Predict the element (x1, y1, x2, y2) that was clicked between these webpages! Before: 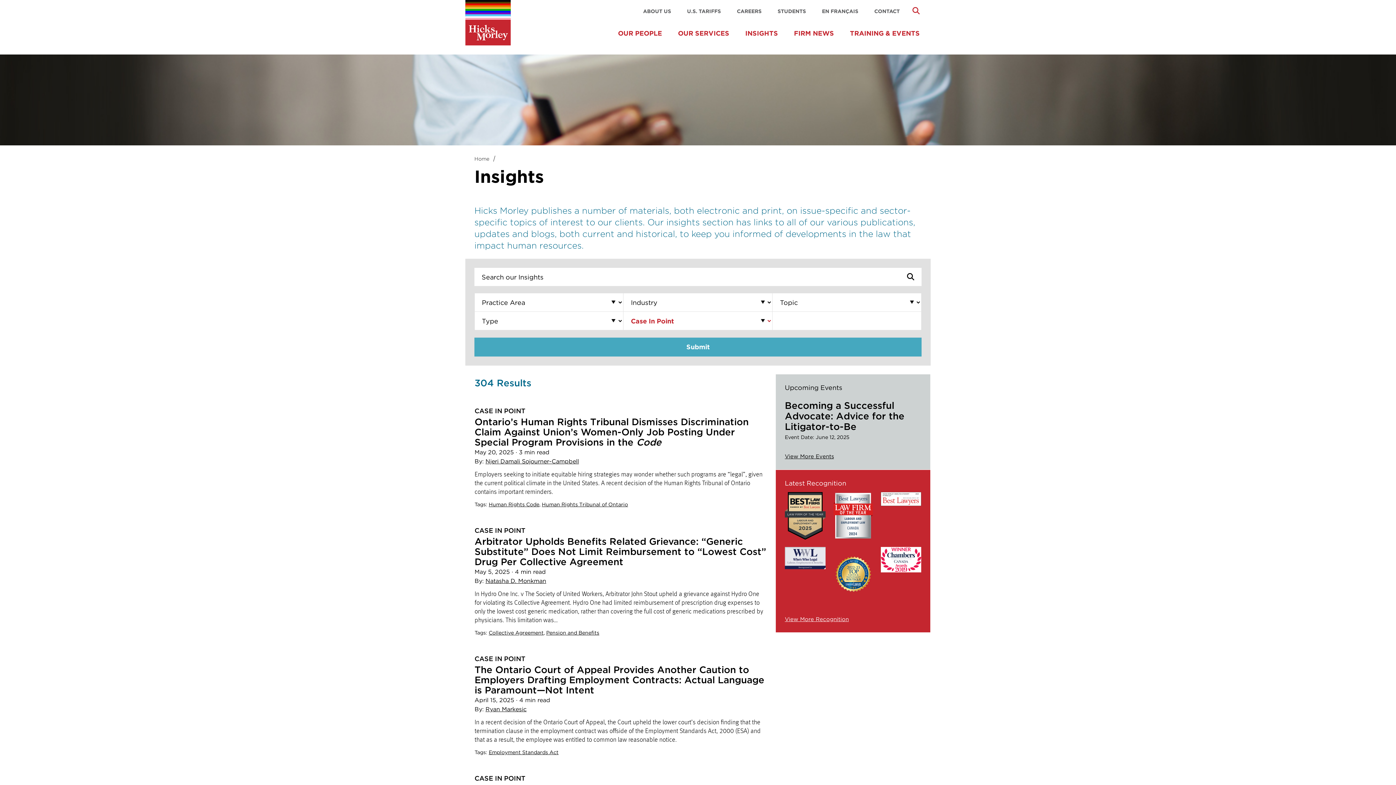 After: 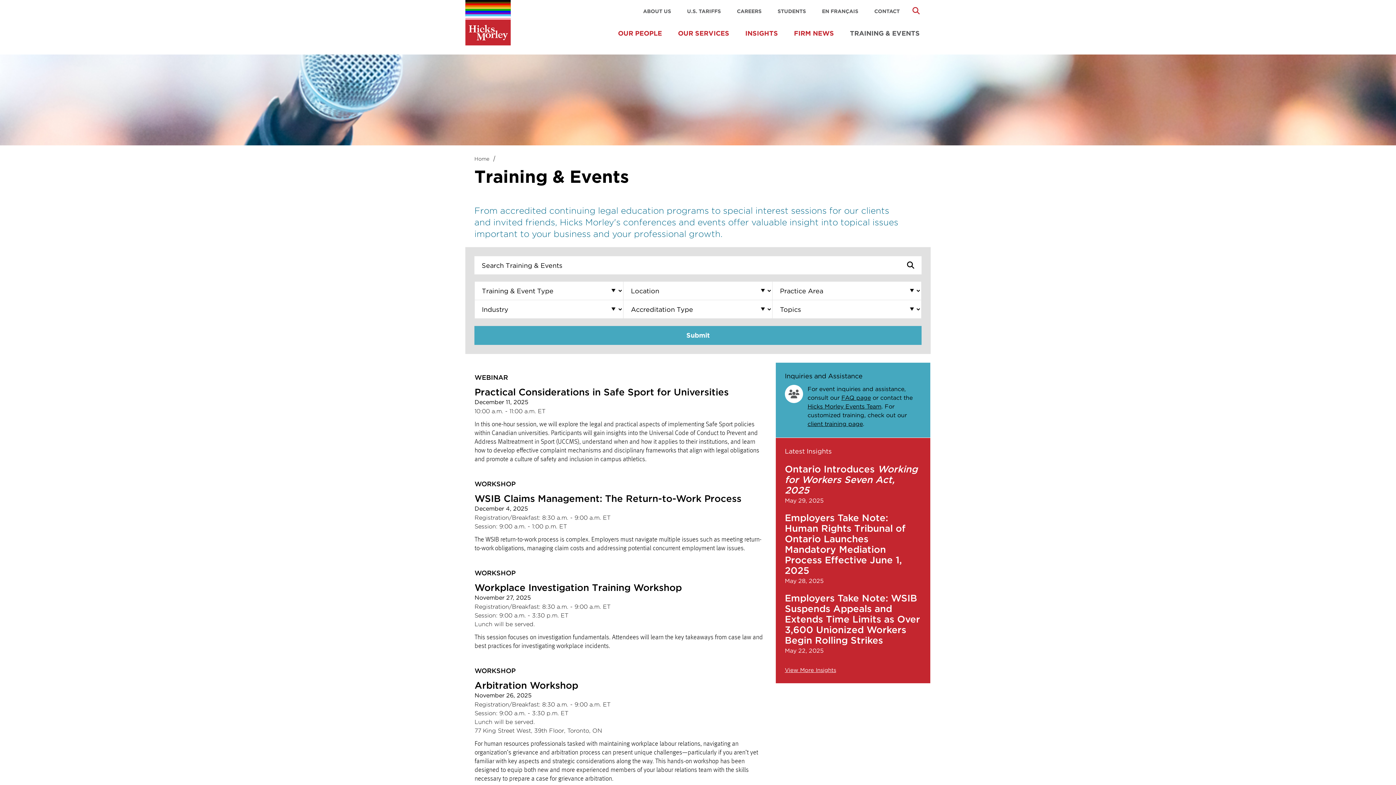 Action: bbox: (842, 21, 927, 45) label: TRAINING & EVENTS